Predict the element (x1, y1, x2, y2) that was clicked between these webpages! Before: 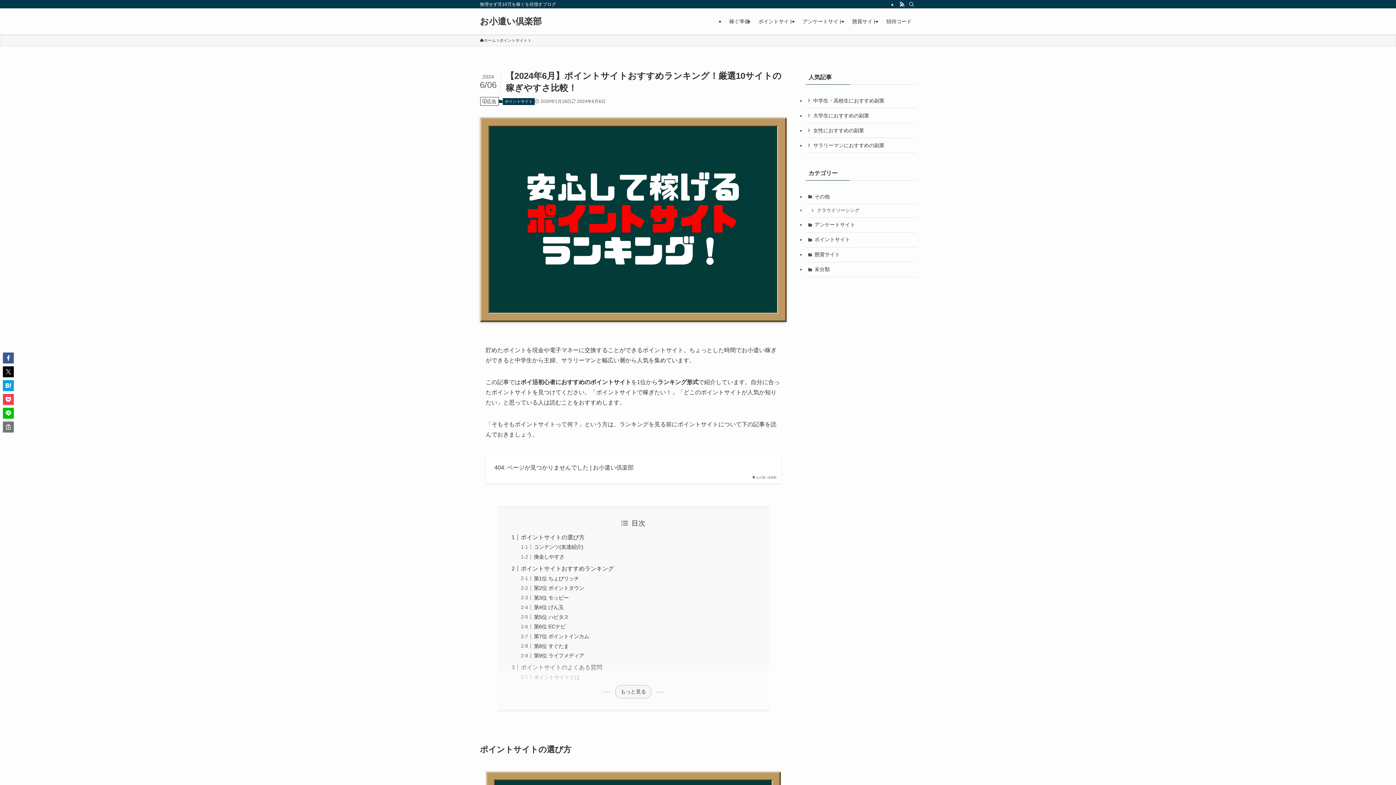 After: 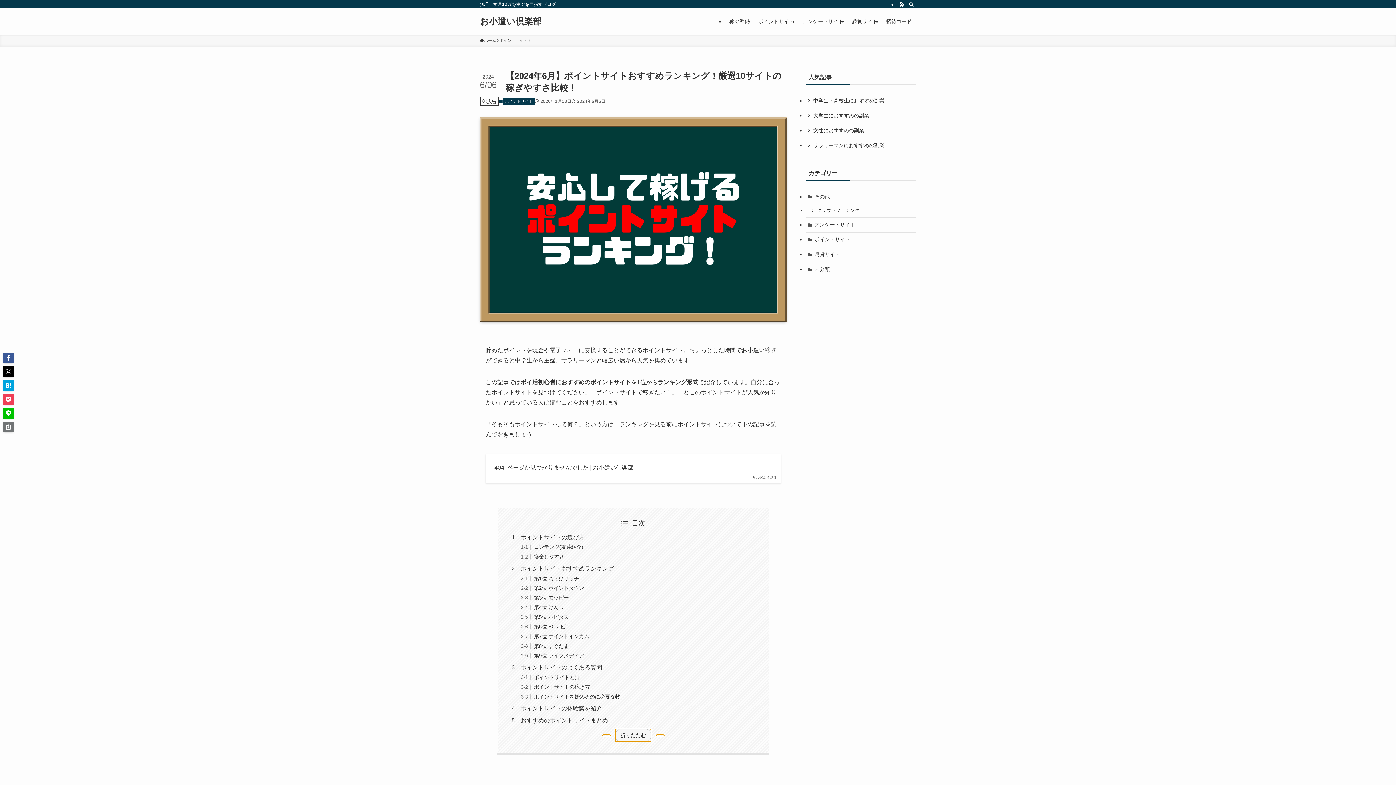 Action: bbox: (615, 685, 651, 698) label: もっと見る